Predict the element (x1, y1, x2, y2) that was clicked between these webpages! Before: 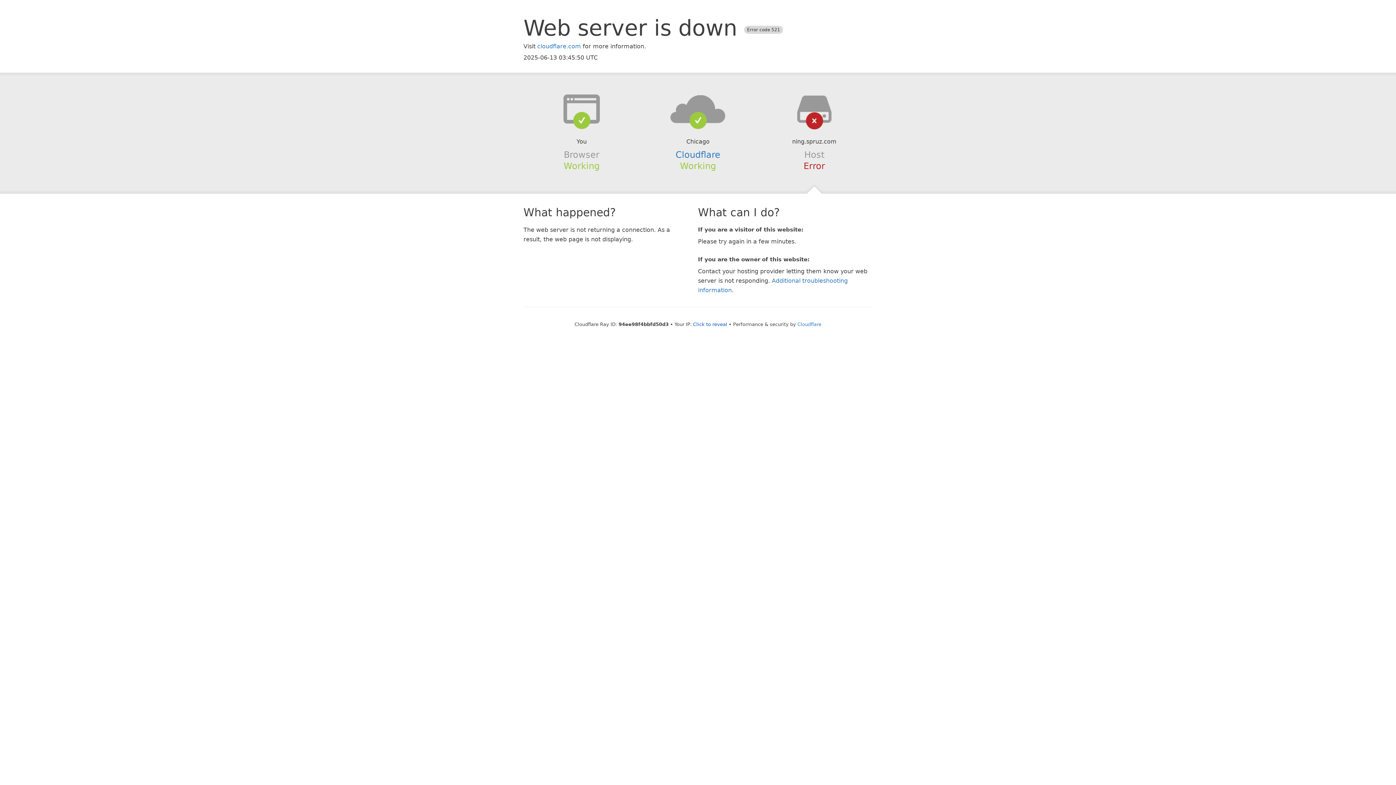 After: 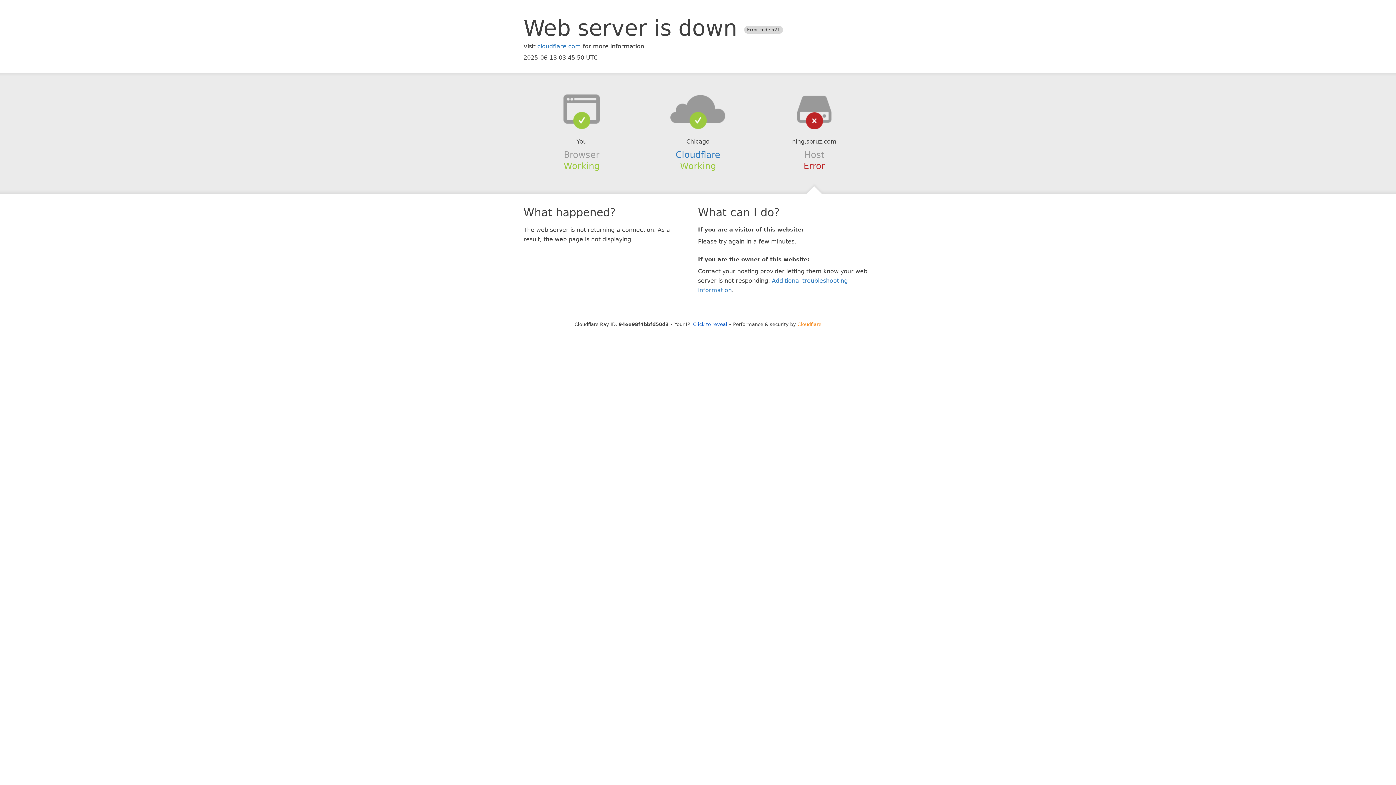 Action: label: Cloudflare bbox: (797, 321, 821, 327)